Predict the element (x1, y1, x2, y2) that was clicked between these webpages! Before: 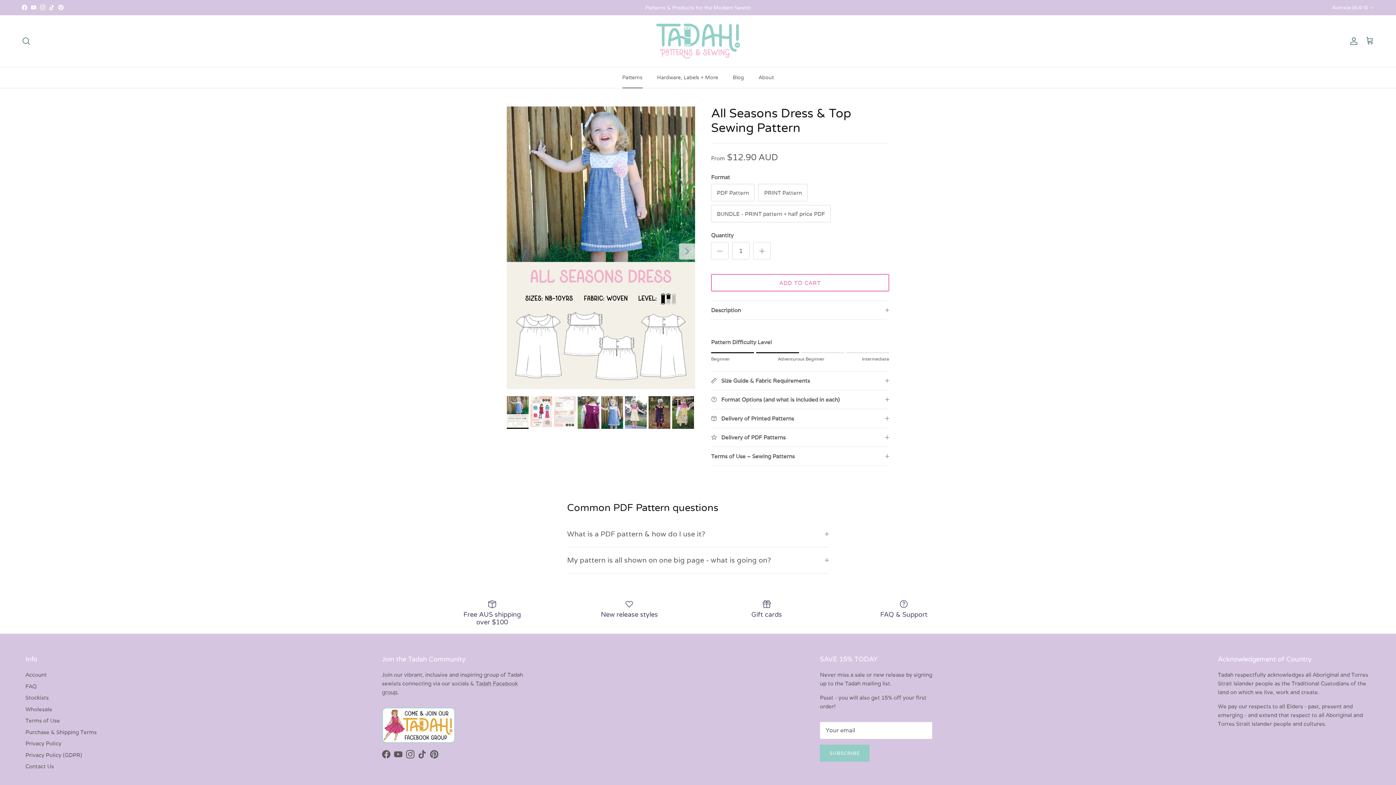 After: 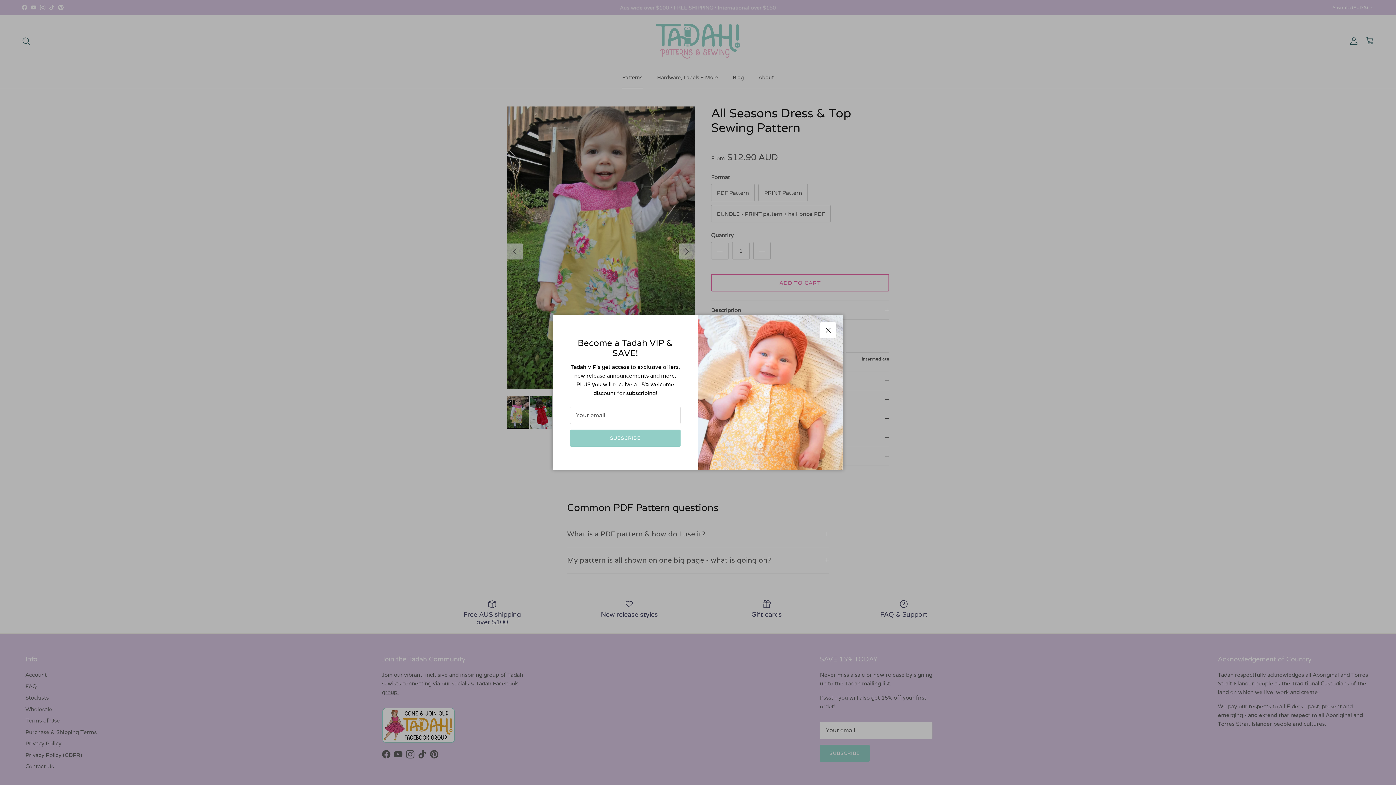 Action: bbox: (672, 396, 694, 429)